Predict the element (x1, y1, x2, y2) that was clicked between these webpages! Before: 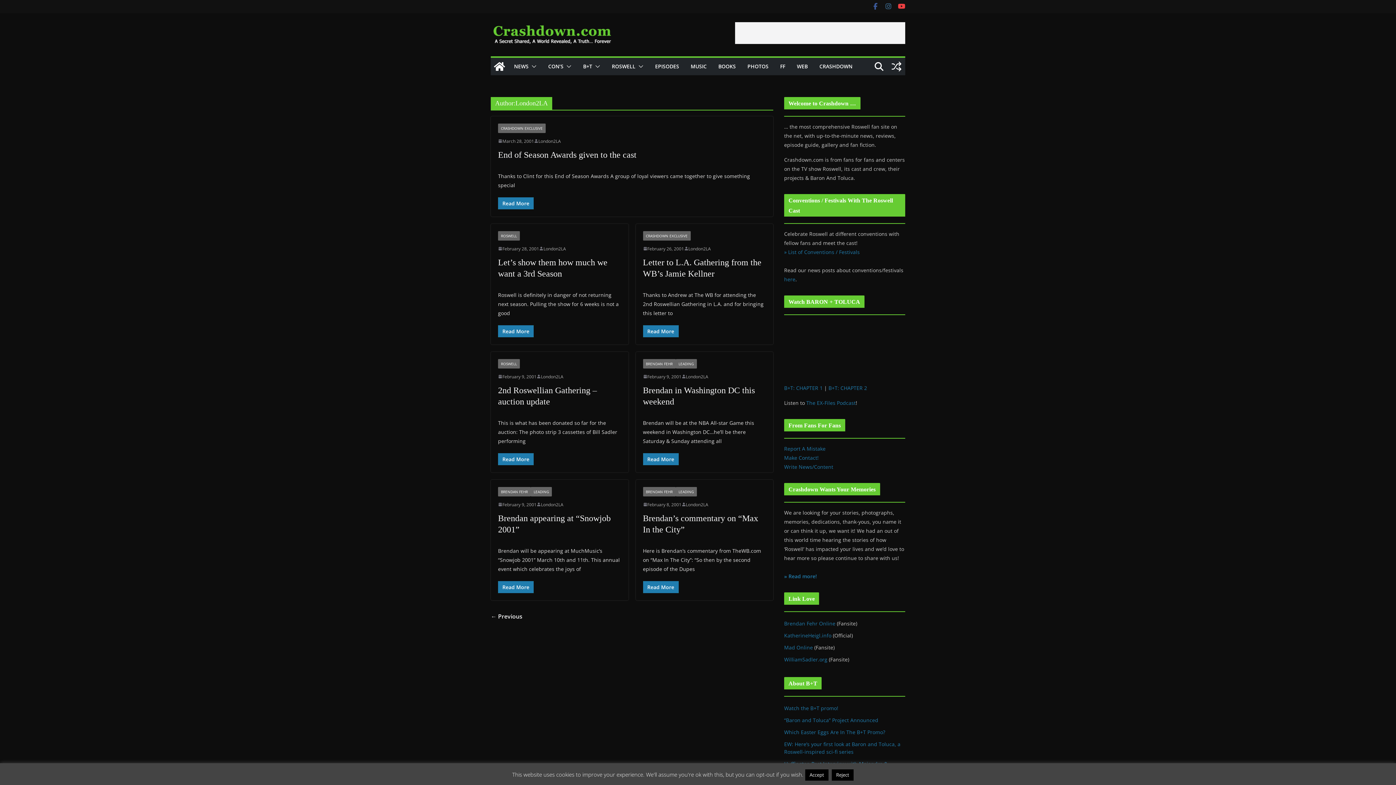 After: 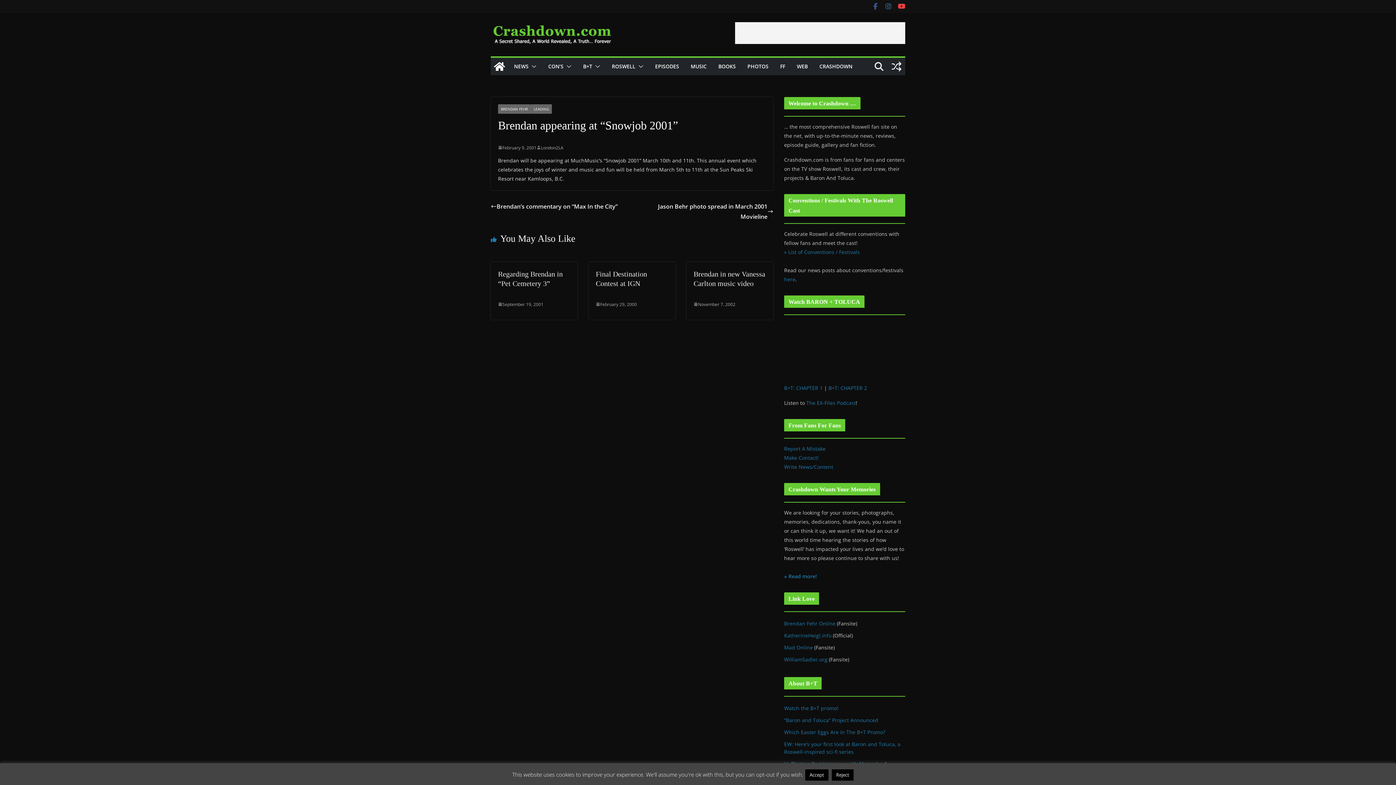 Action: label: Read More bbox: (498, 581, 533, 593)